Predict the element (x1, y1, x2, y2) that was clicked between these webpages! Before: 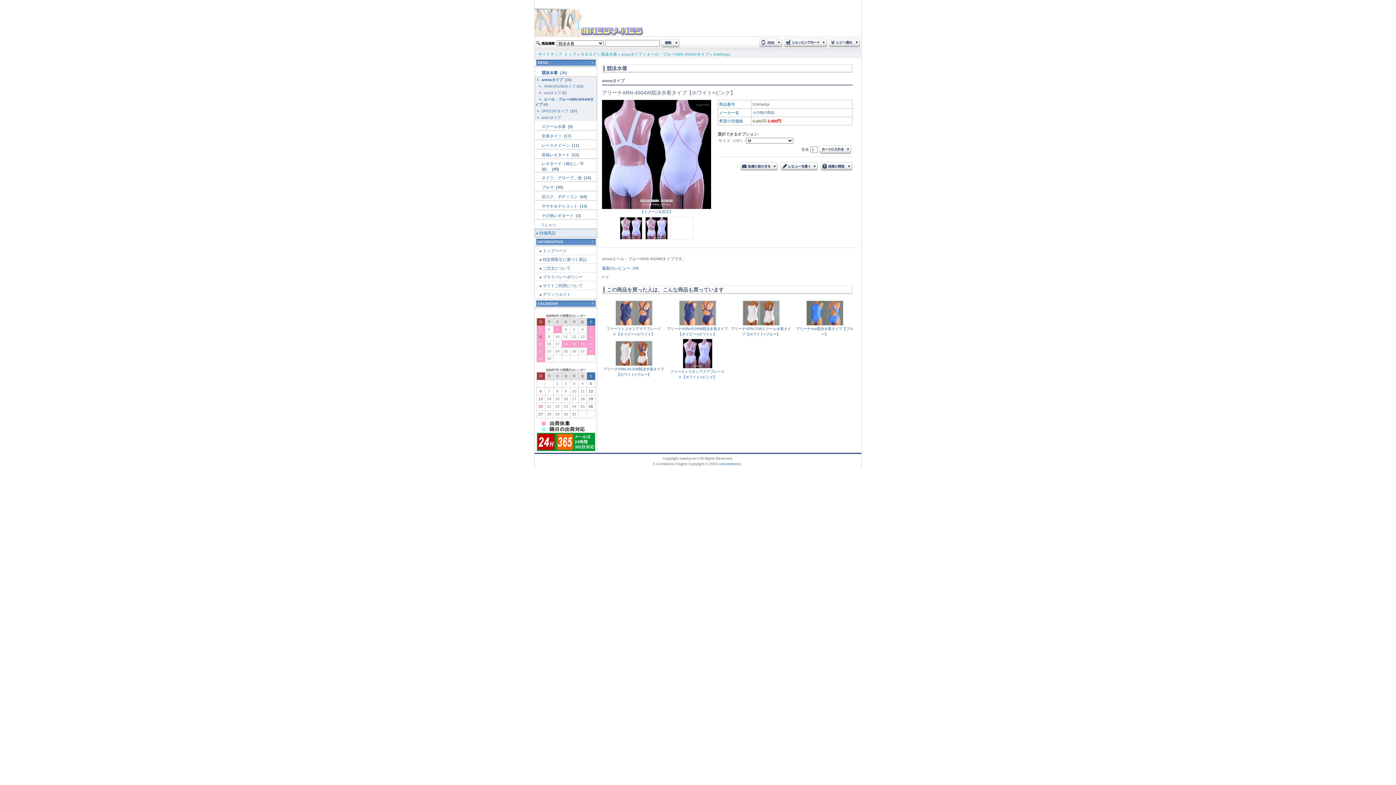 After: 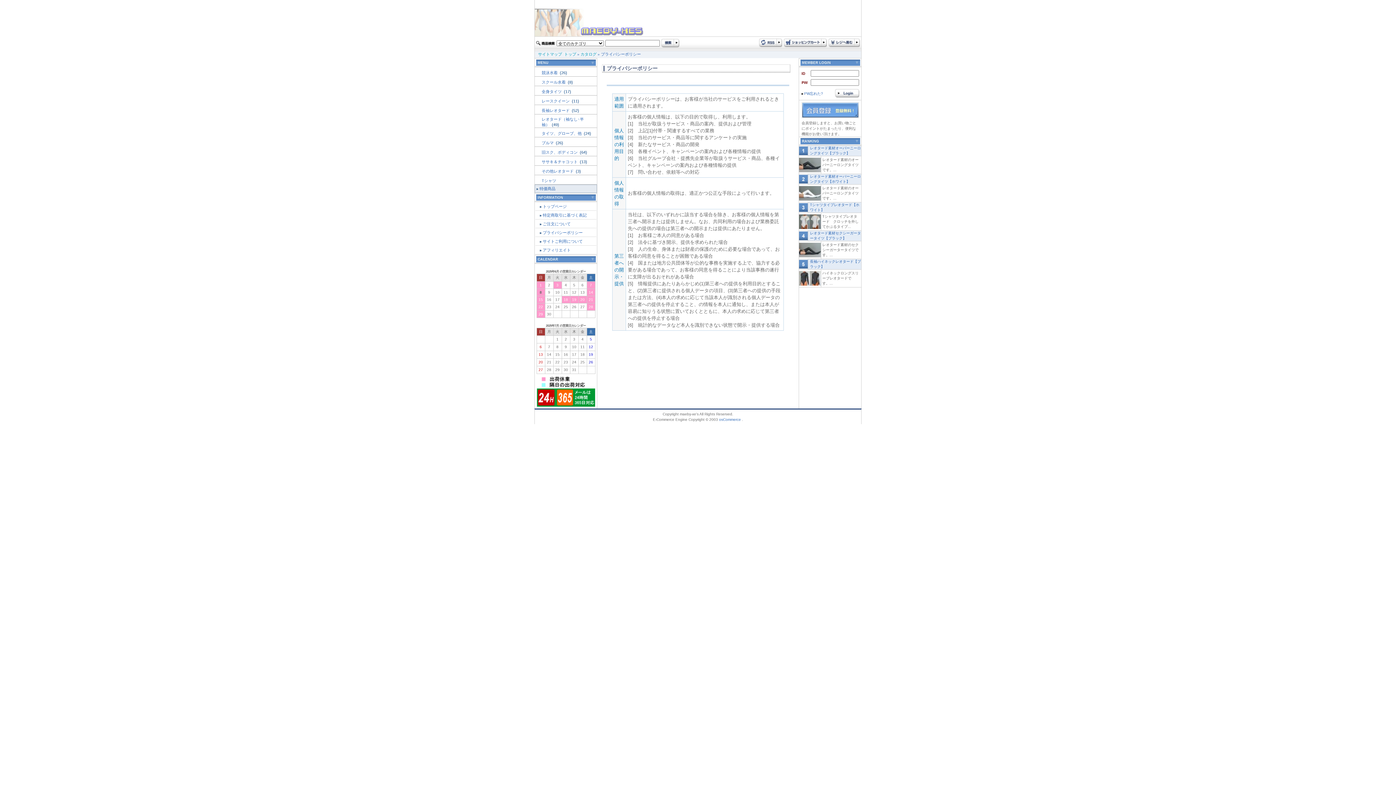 Action: bbox: (542, 274, 582, 279) label: プライバシーポリシー